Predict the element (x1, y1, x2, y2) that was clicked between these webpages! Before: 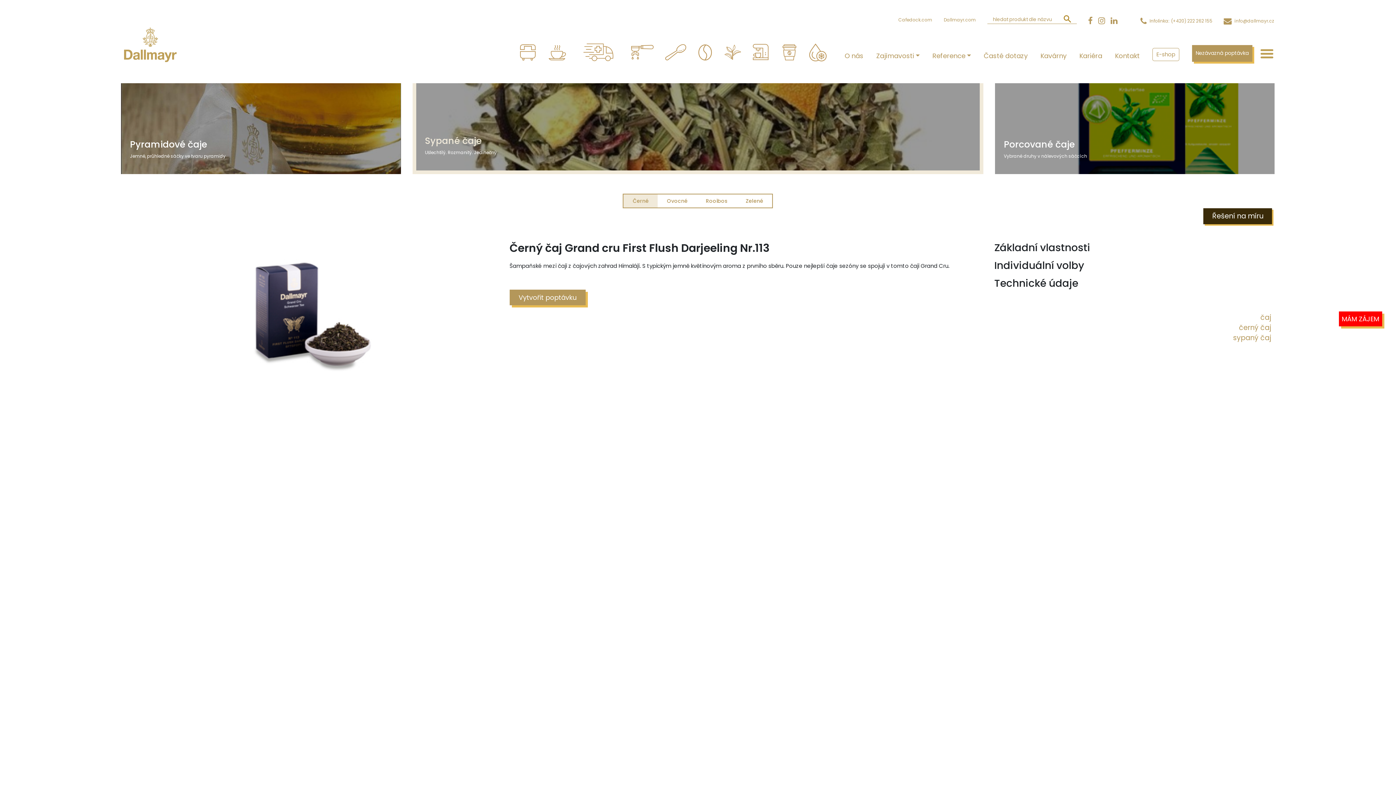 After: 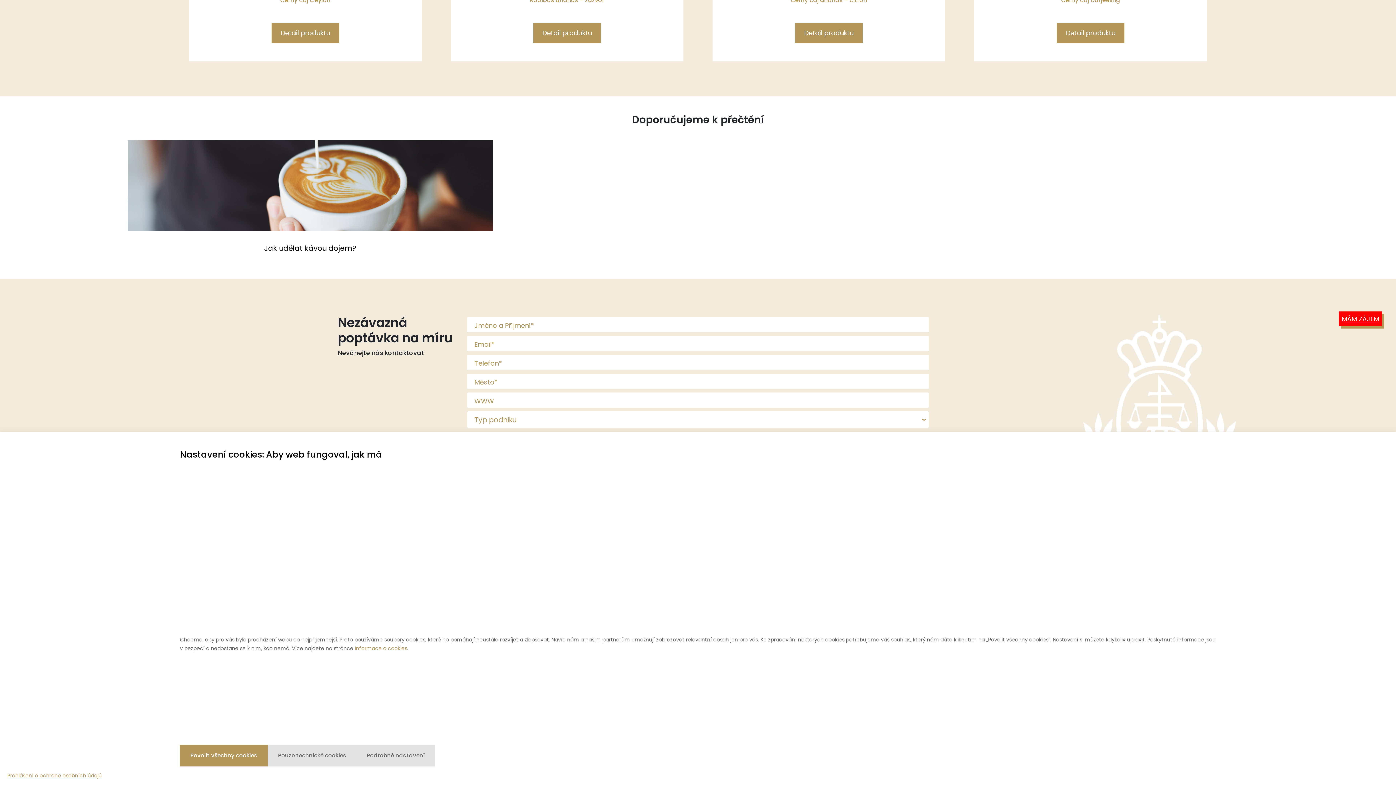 Action: bbox: (1339, 311, 1382, 326) label: MÁM ZÁJEM